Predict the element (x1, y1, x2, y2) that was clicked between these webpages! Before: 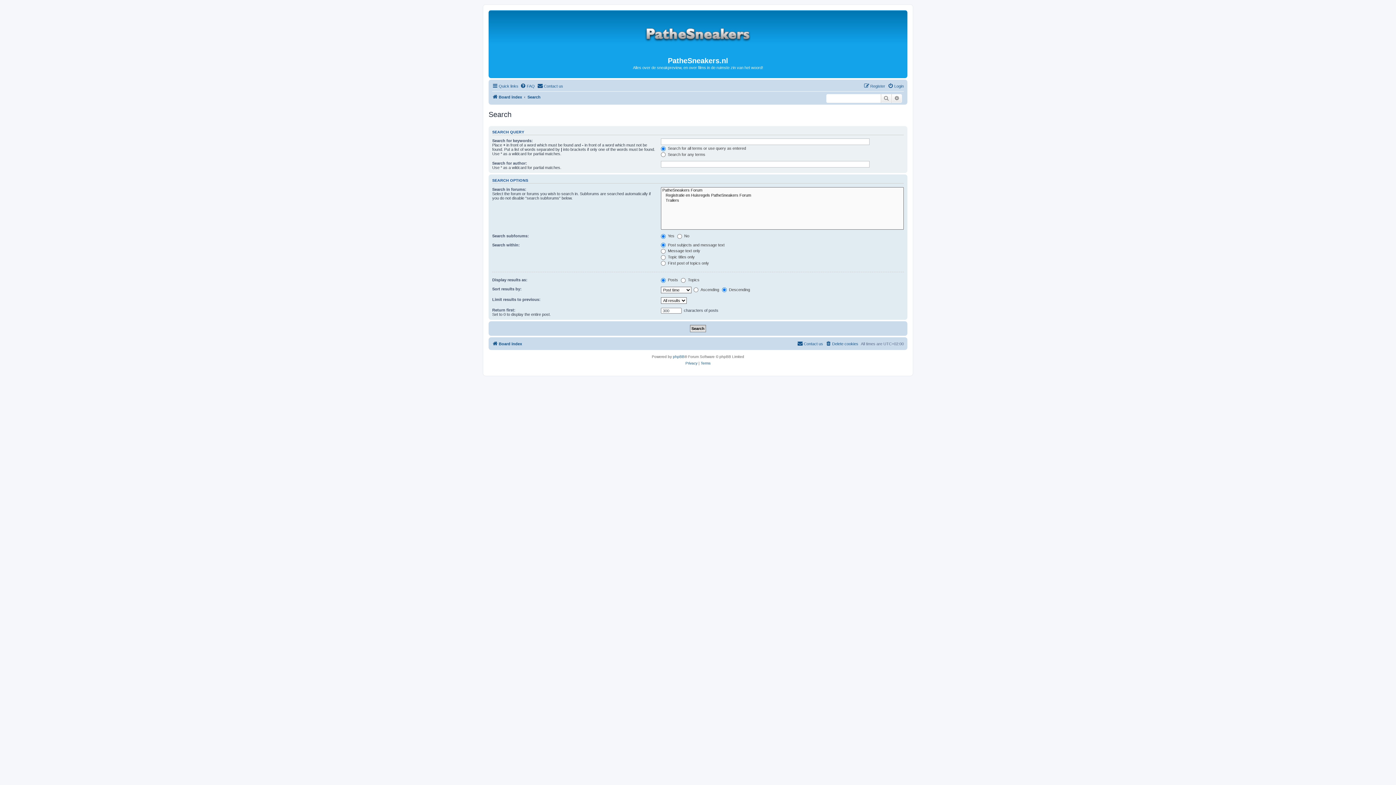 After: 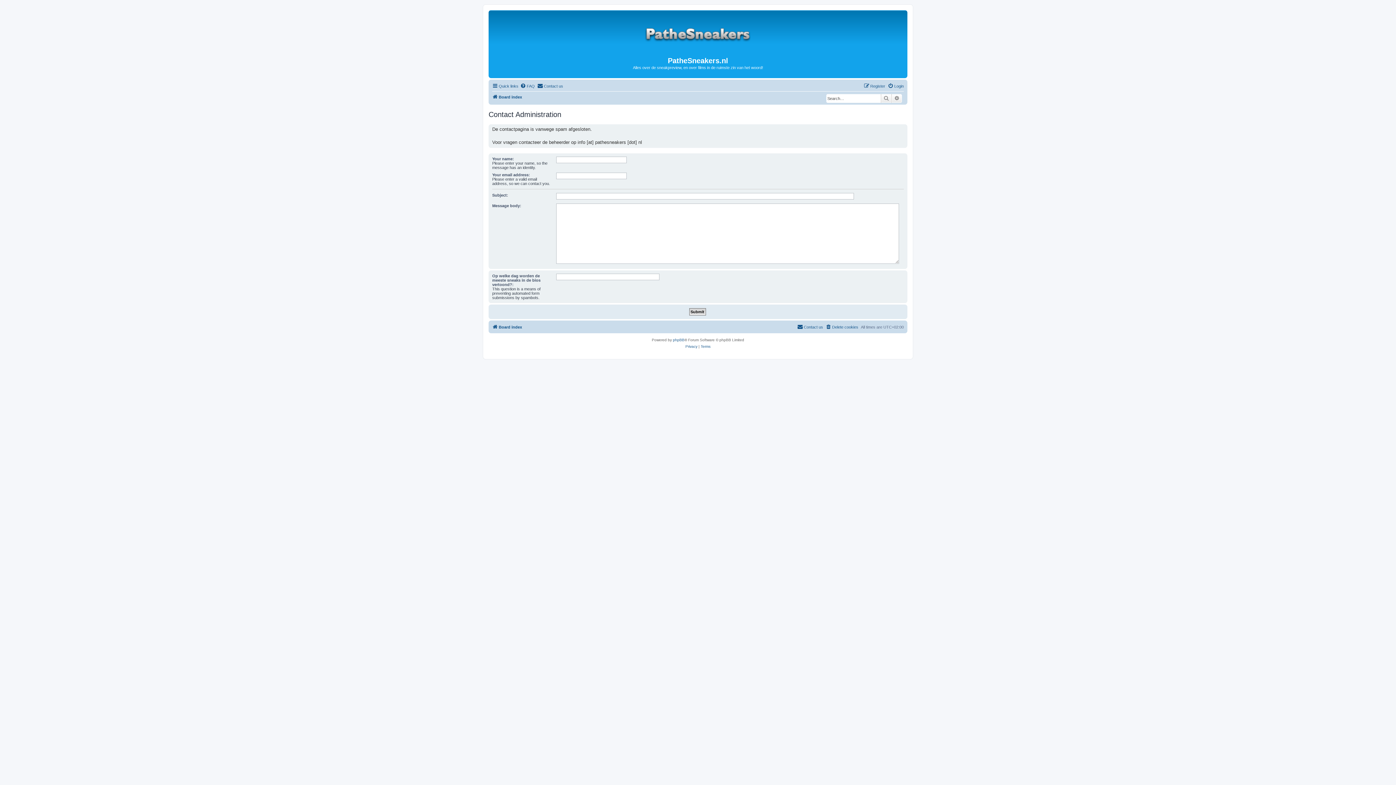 Action: label: Contact us bbox: (797, 339, 823, 348)